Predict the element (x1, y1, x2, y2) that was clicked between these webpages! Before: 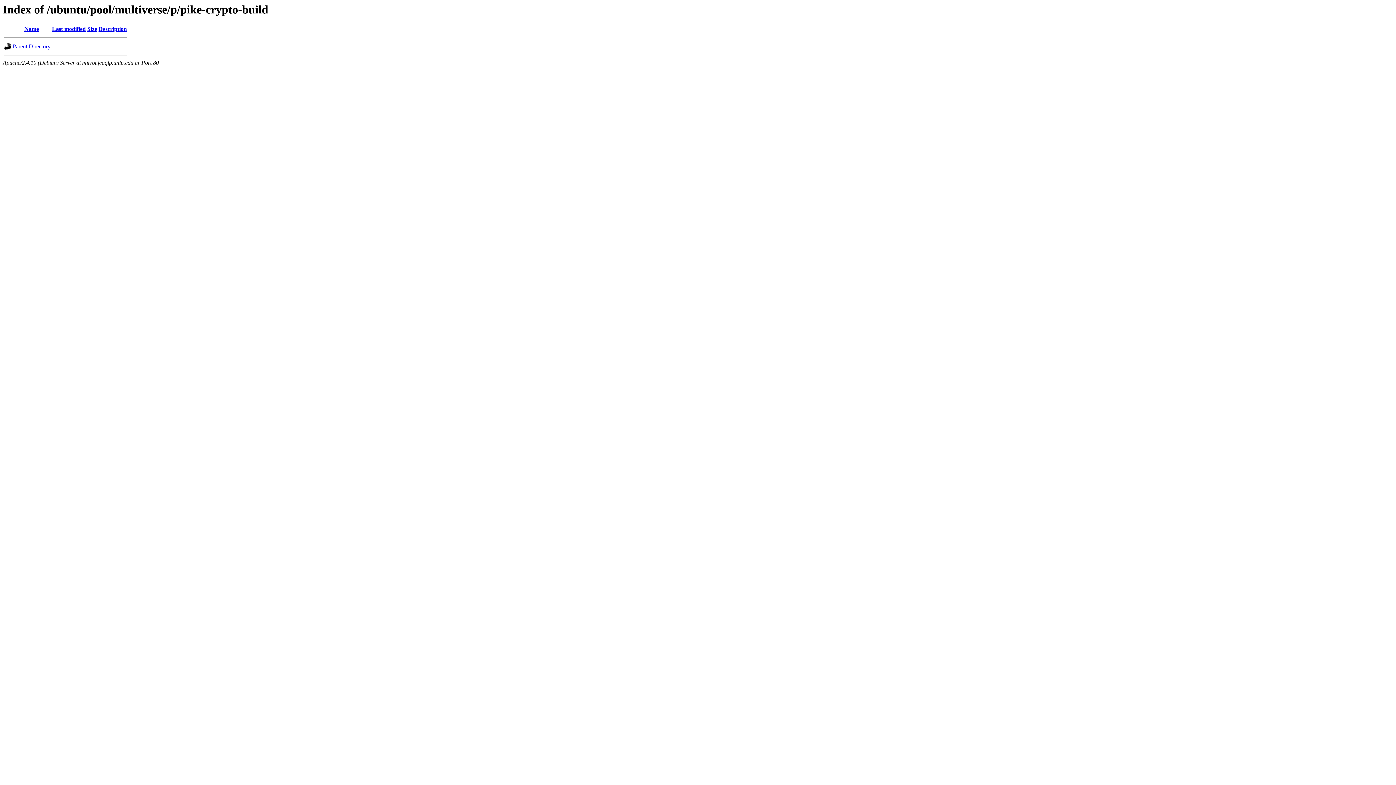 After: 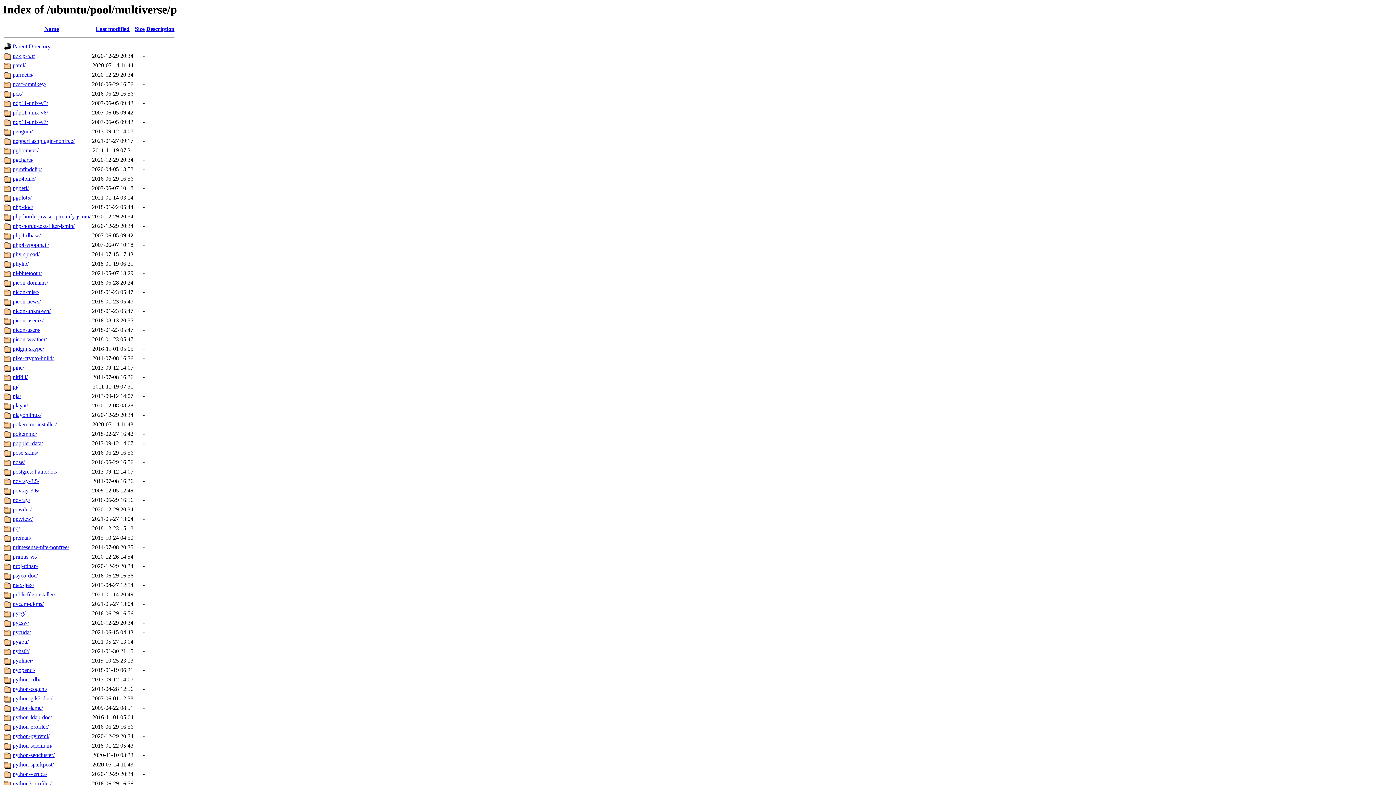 Action: label: Parent Directory bbox: (12, 43, 50, 49)